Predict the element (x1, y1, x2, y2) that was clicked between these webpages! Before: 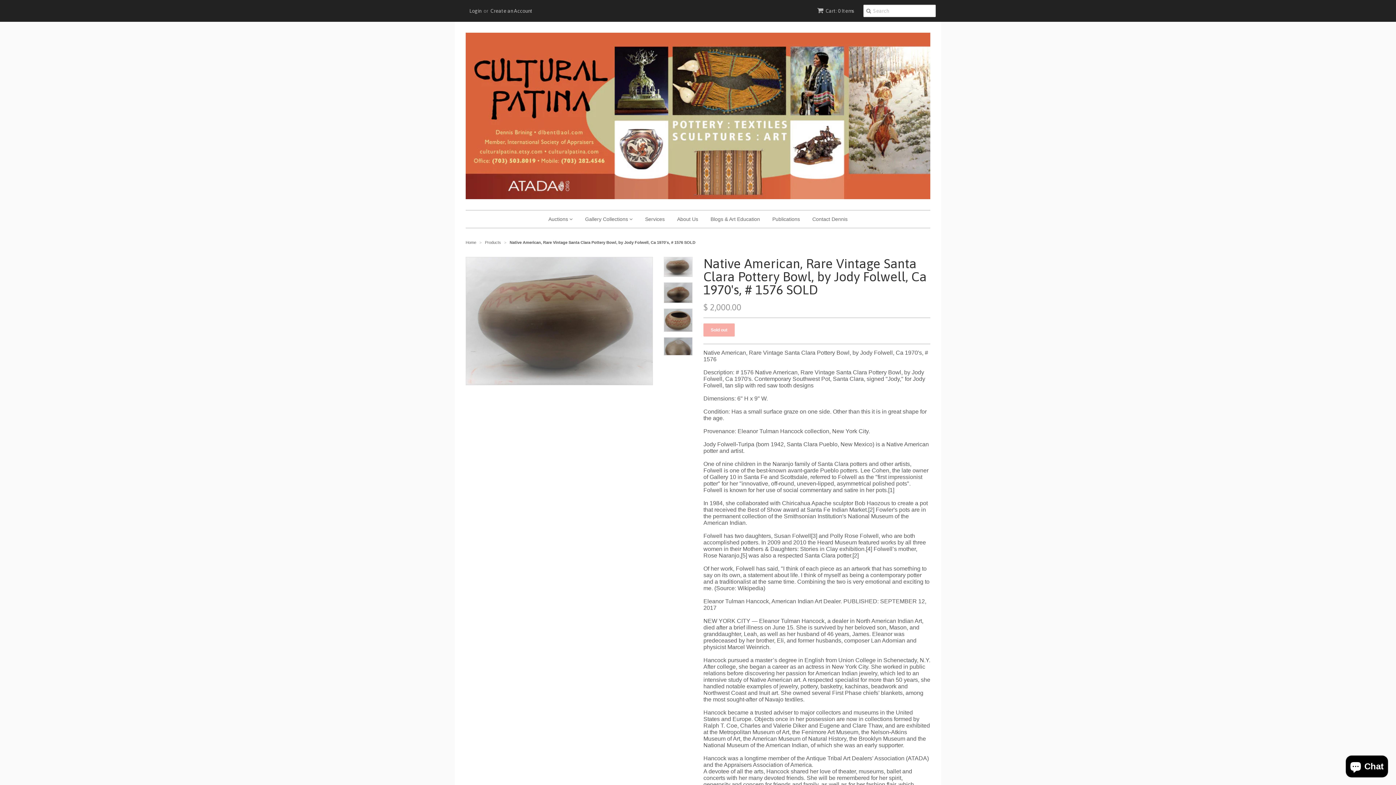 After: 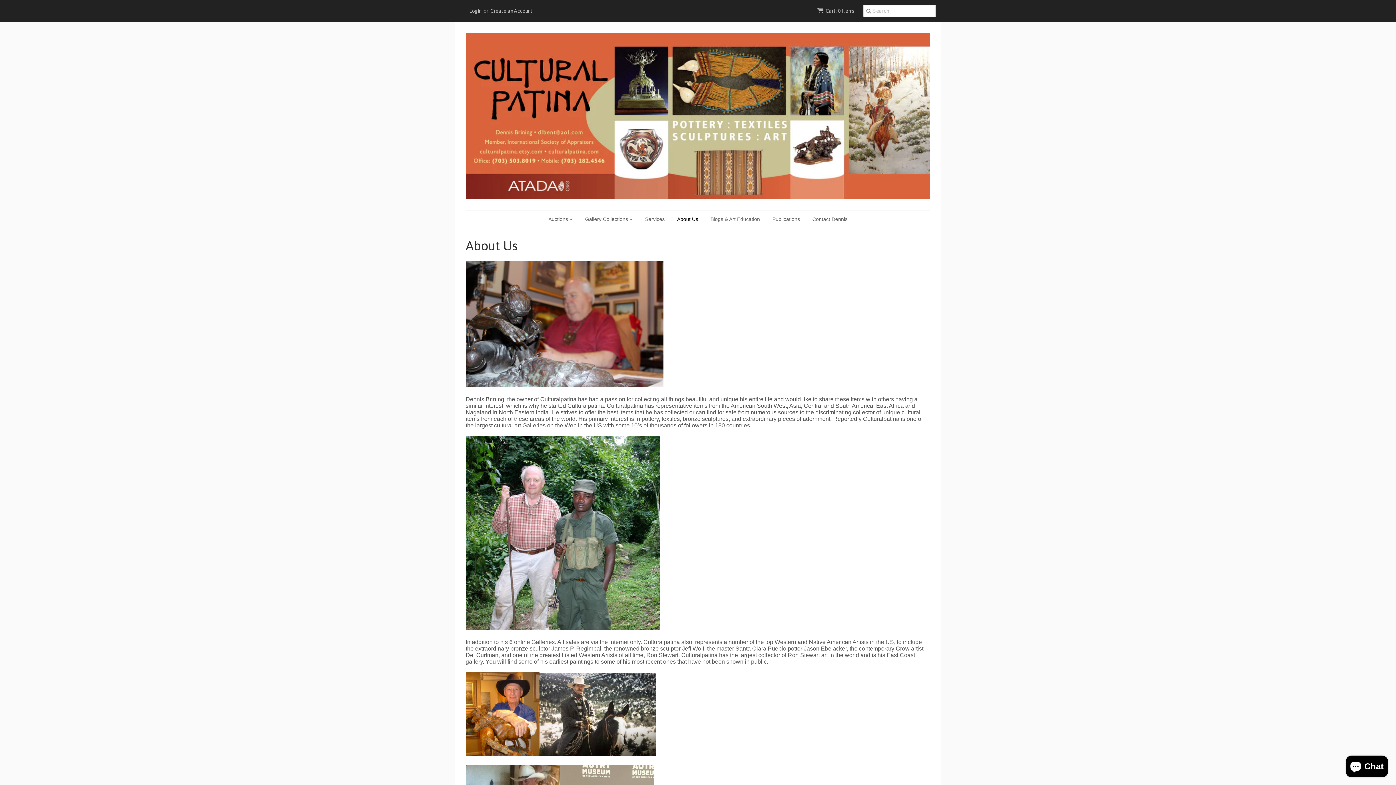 Action: bbox: (671, 210, 703, 227) label: About Us